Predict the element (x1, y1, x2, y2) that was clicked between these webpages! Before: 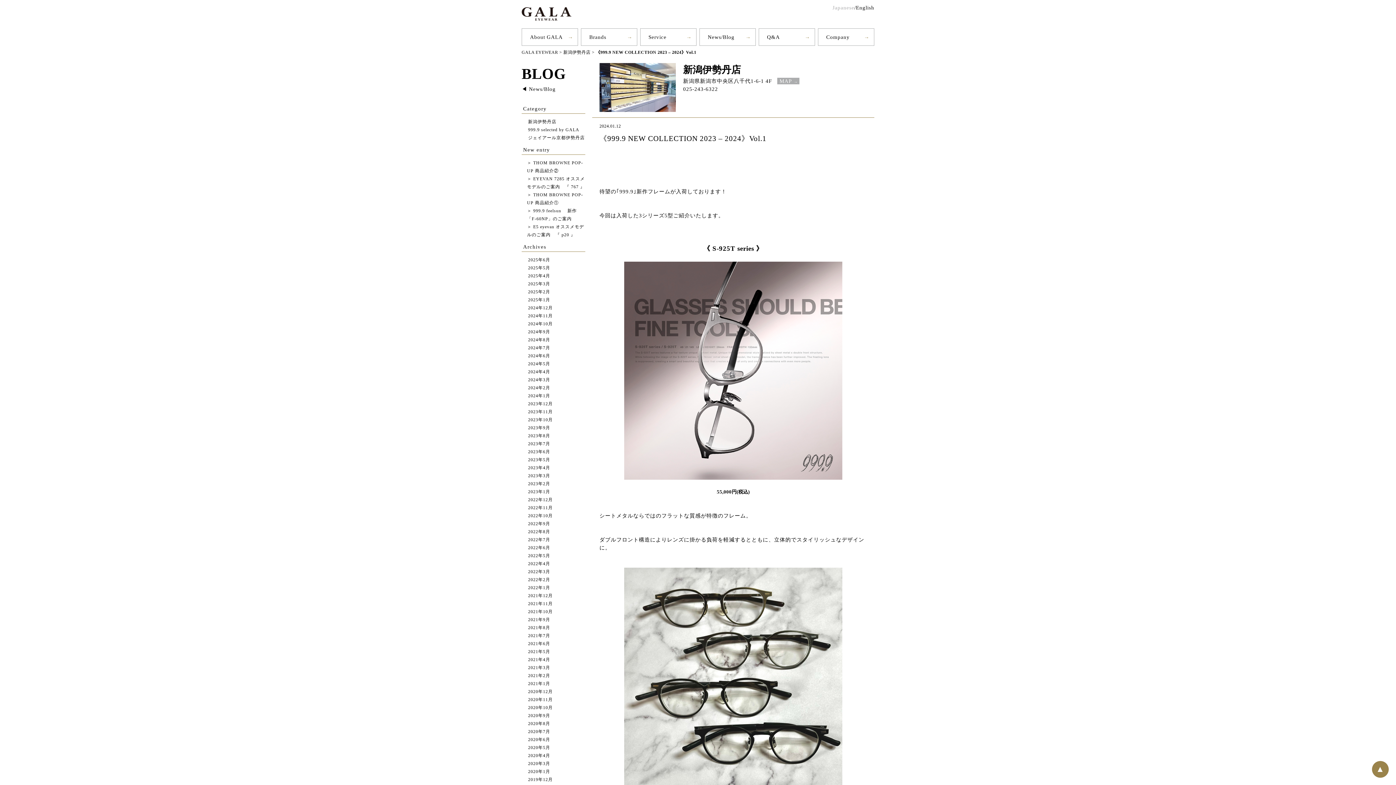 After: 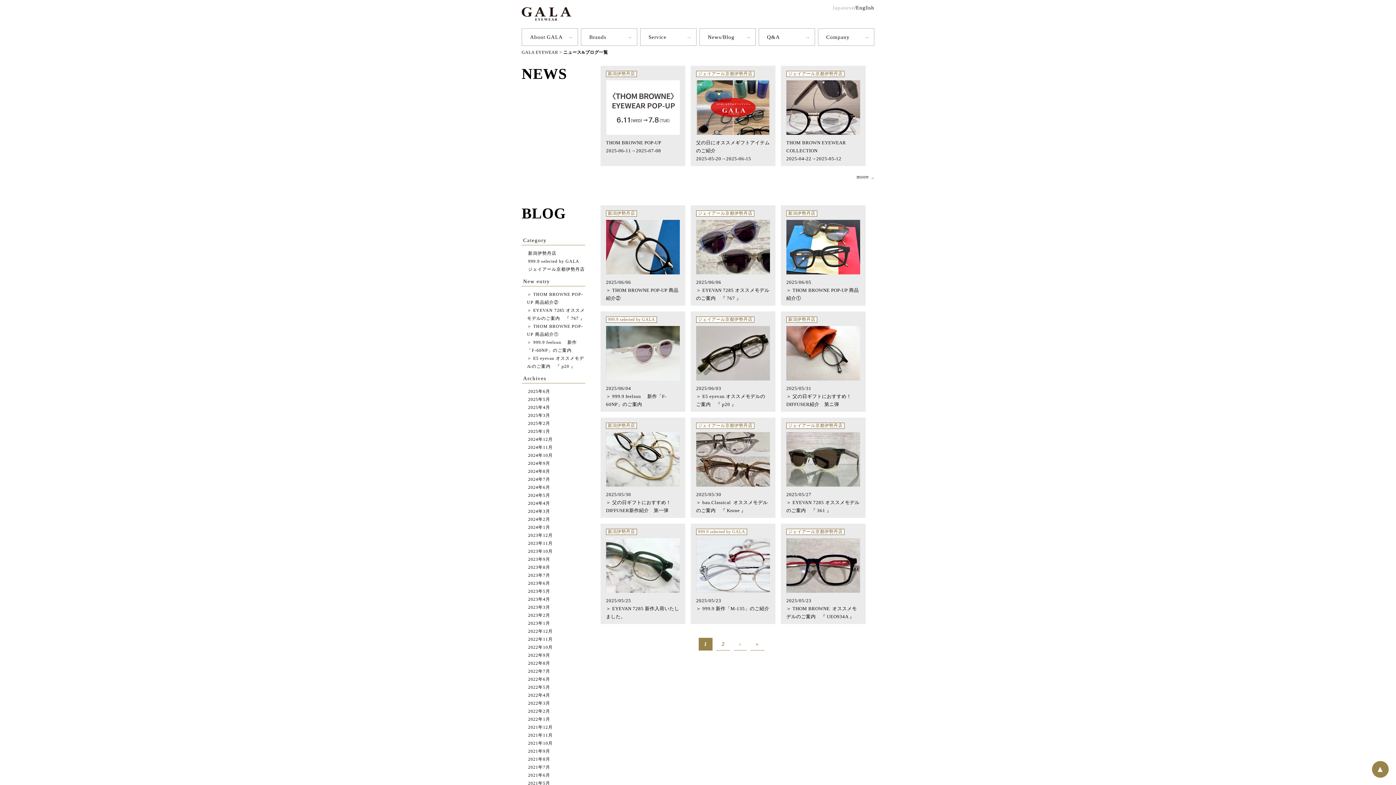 Action: label: ◀︎ News/Blog bbox: (521, 86, 555, 91)